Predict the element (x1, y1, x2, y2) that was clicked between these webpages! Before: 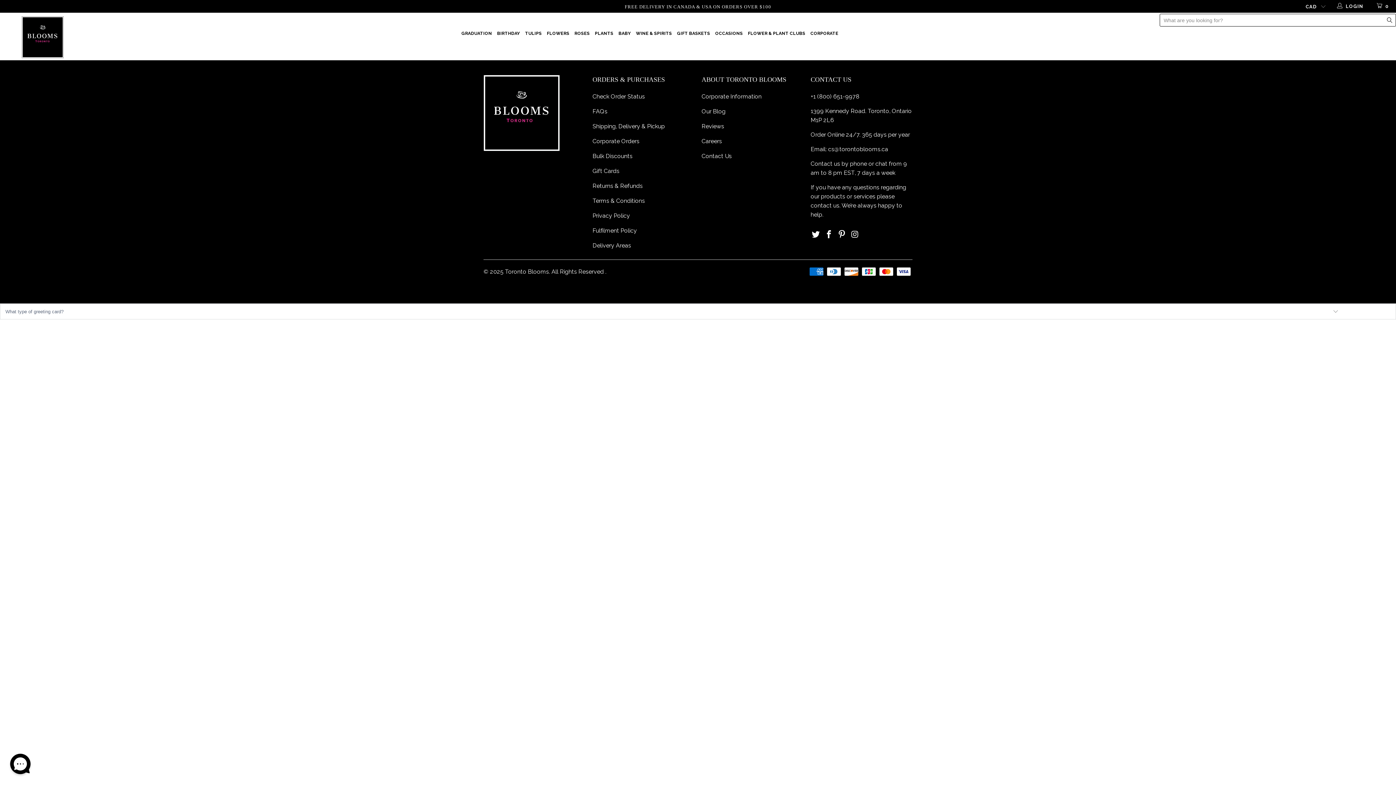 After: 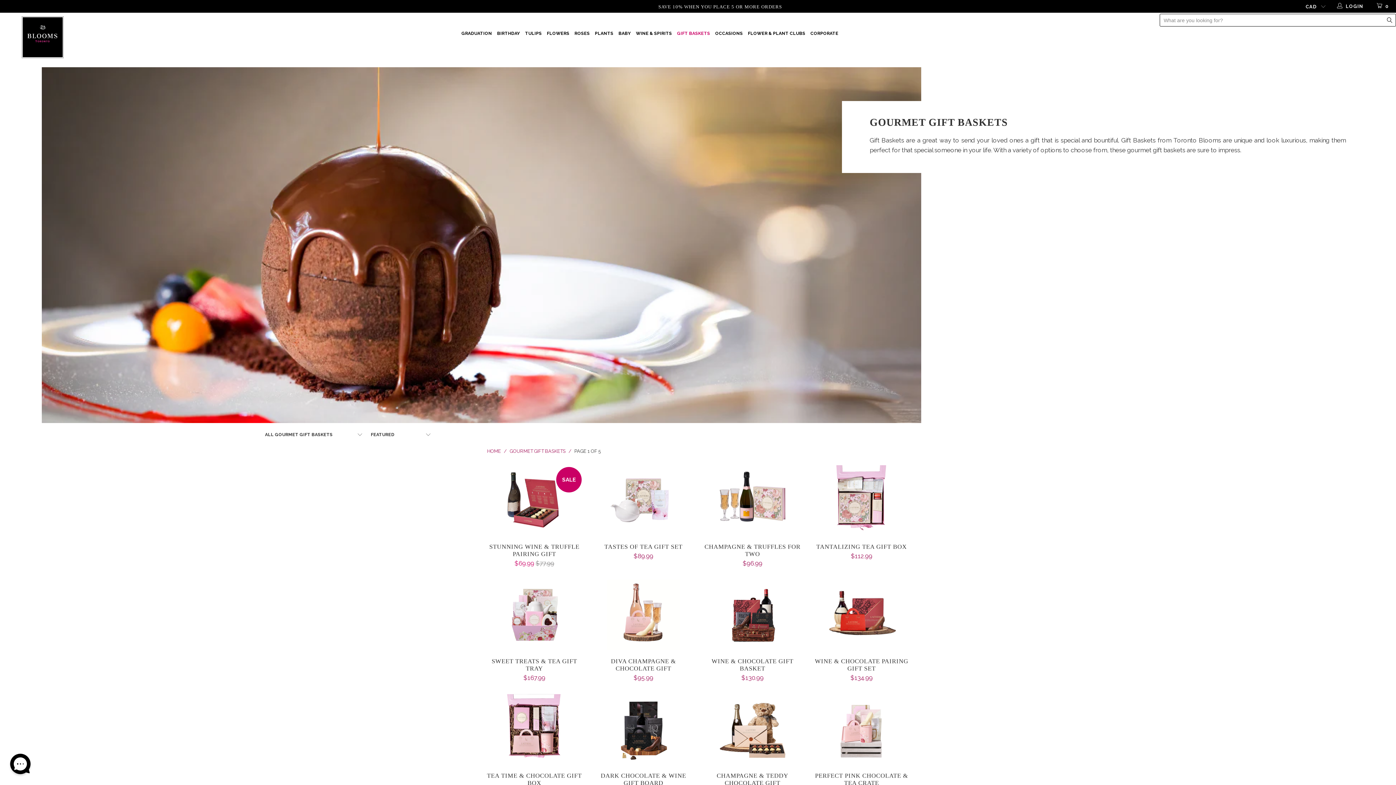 Action: label: GIFT BASKETS bbox: (677, 24, 710, 43)